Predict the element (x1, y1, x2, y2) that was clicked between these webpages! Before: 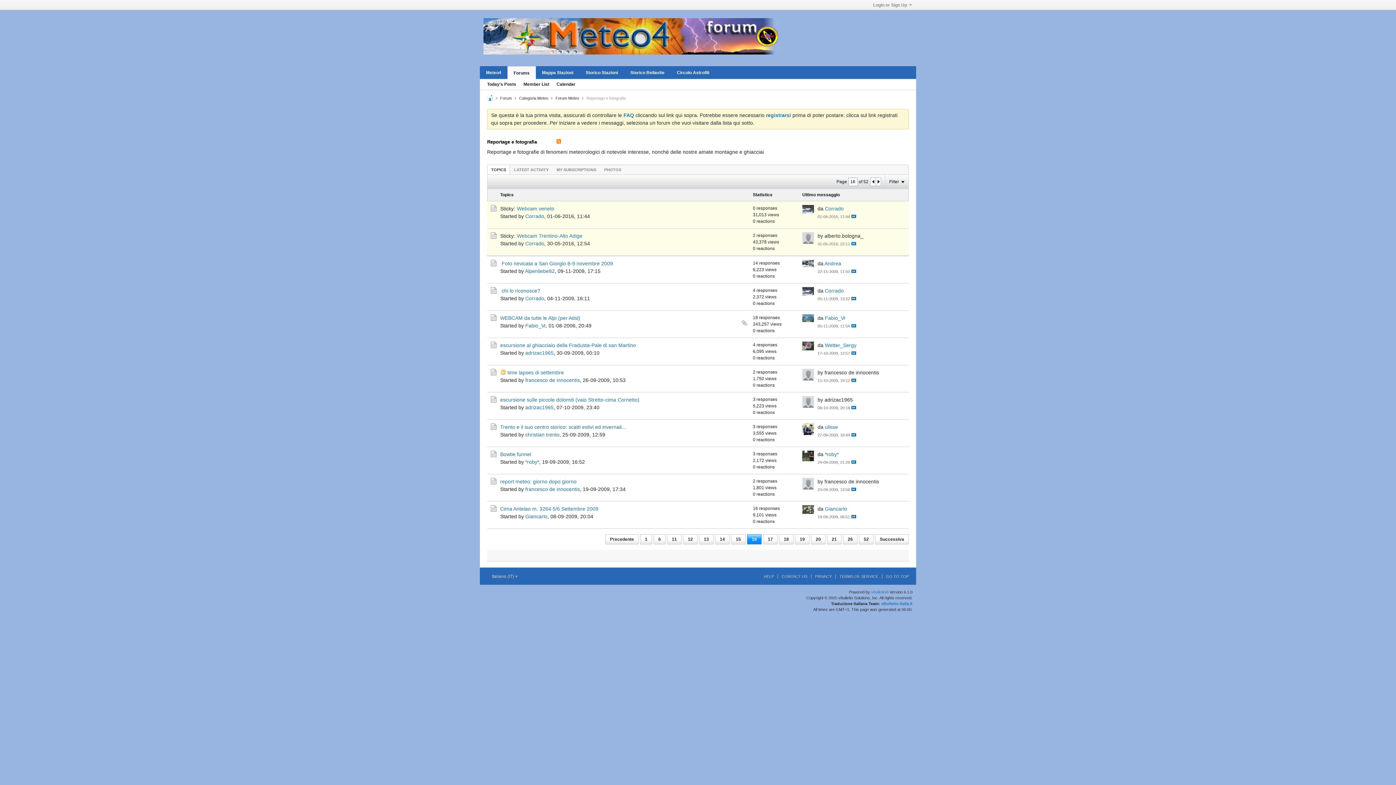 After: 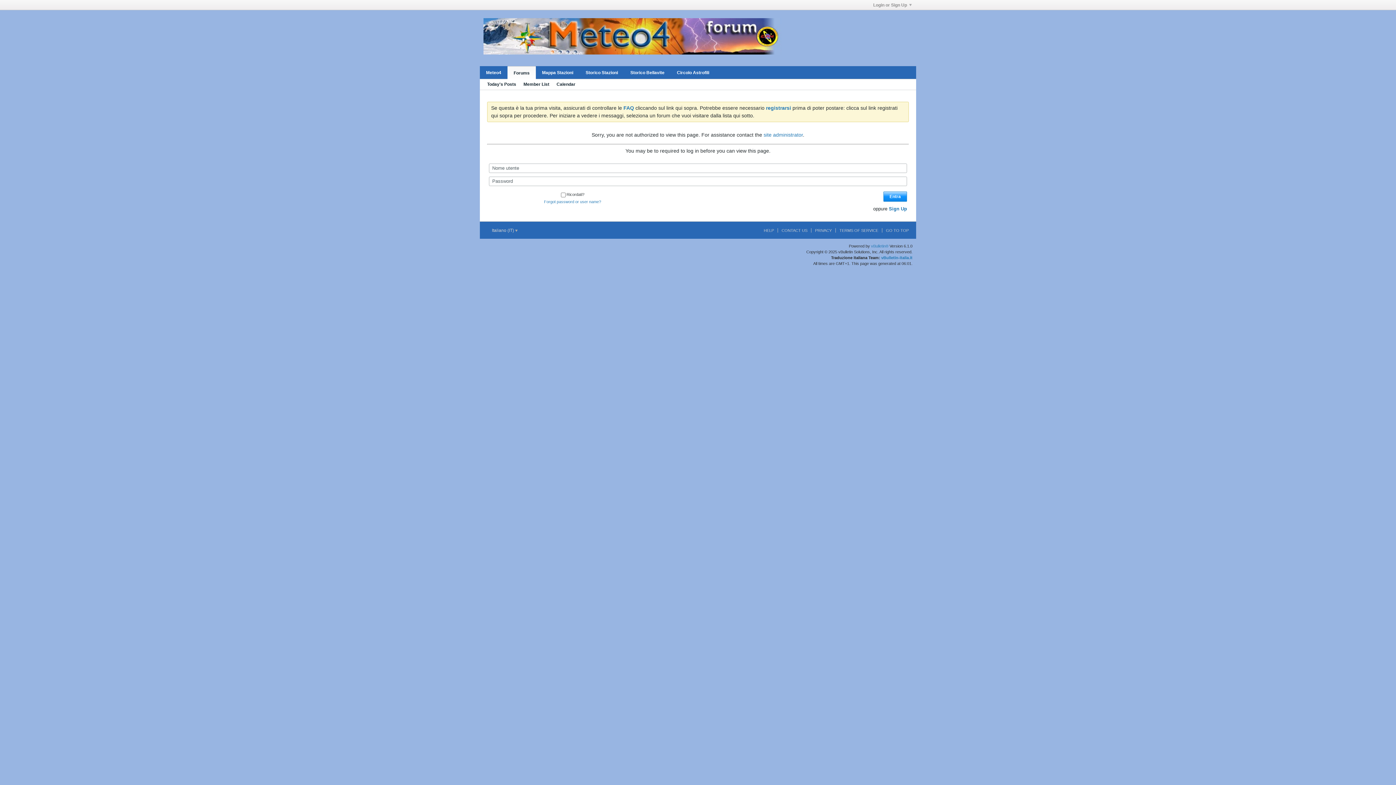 Action: label: francesco de innocentis bbox: (525, 486, 580, 492)